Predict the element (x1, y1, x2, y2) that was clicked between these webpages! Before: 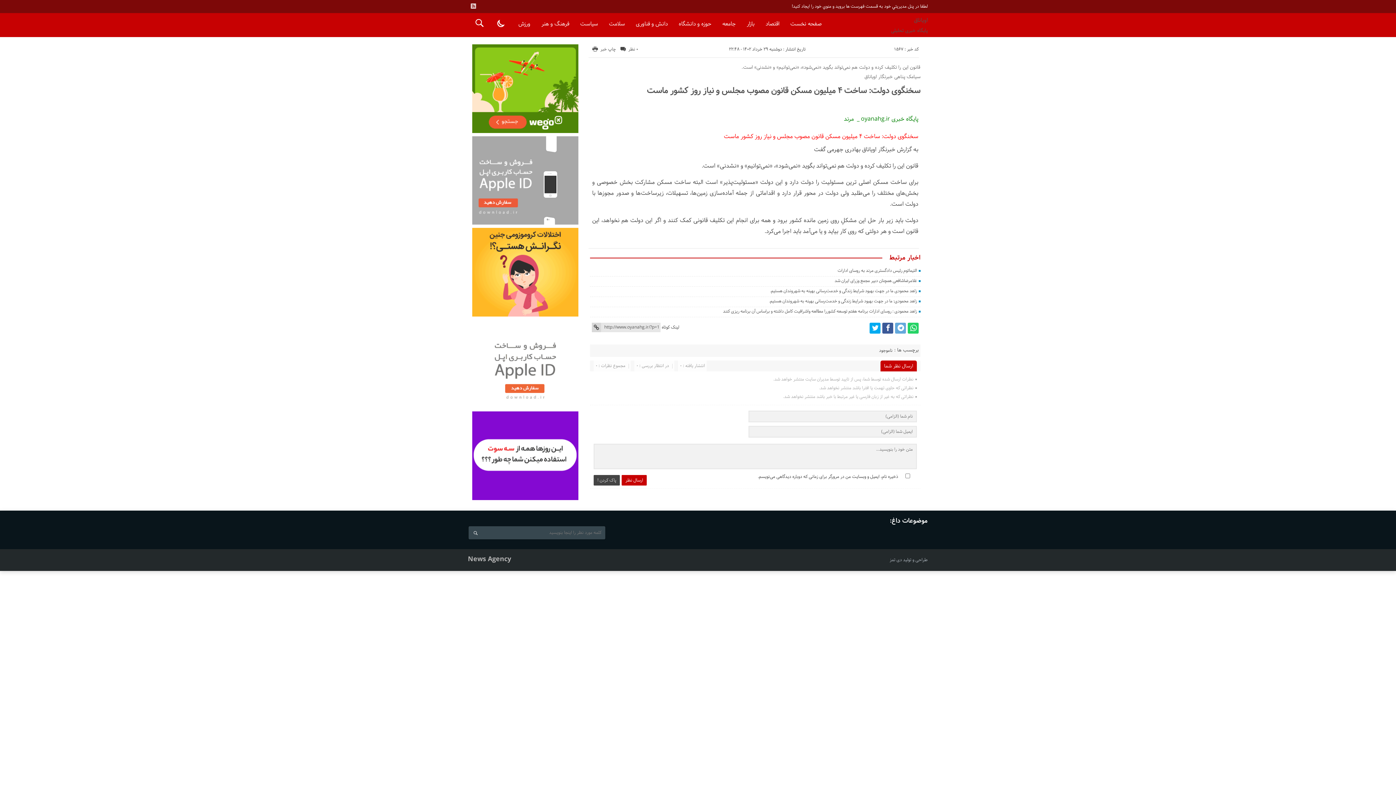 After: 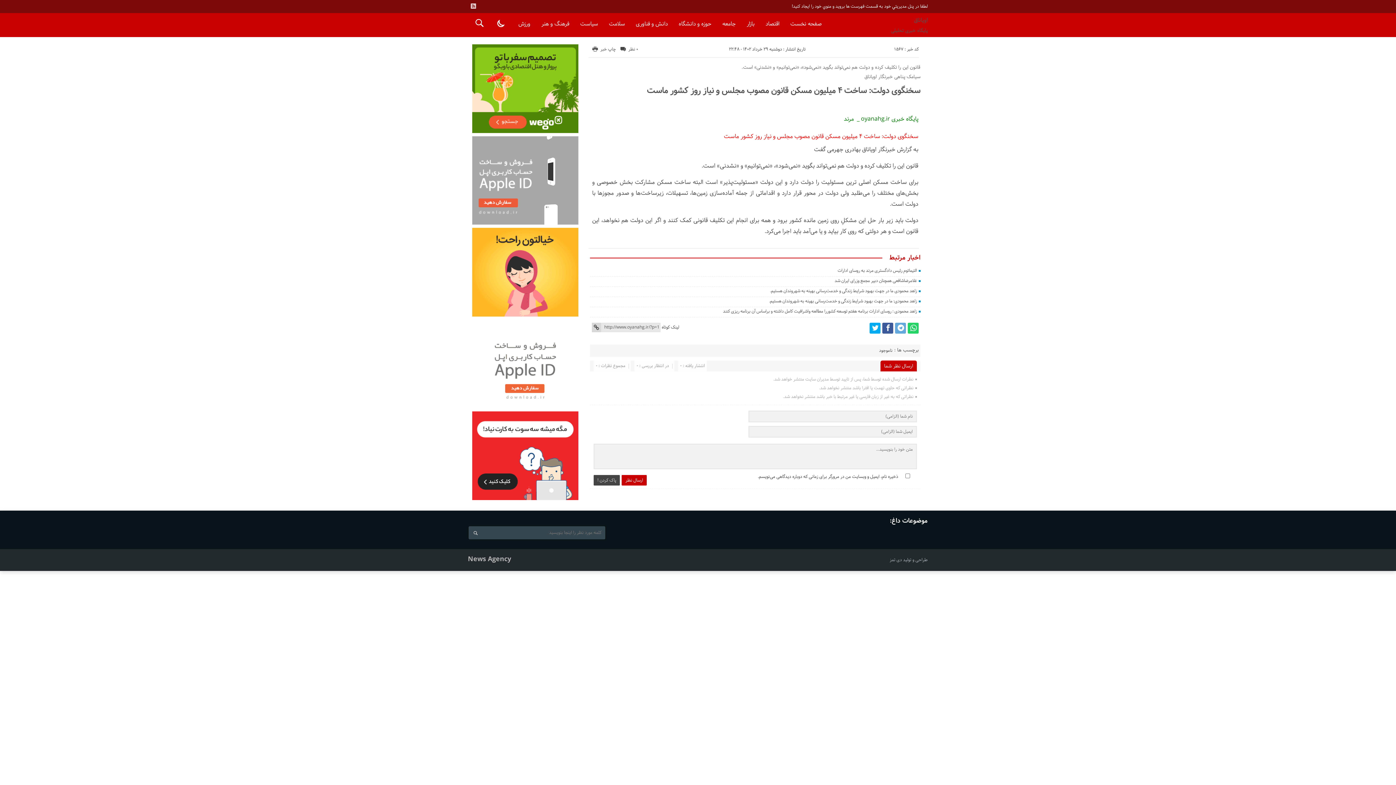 Action: bbox: (470, 220, 580, 226)